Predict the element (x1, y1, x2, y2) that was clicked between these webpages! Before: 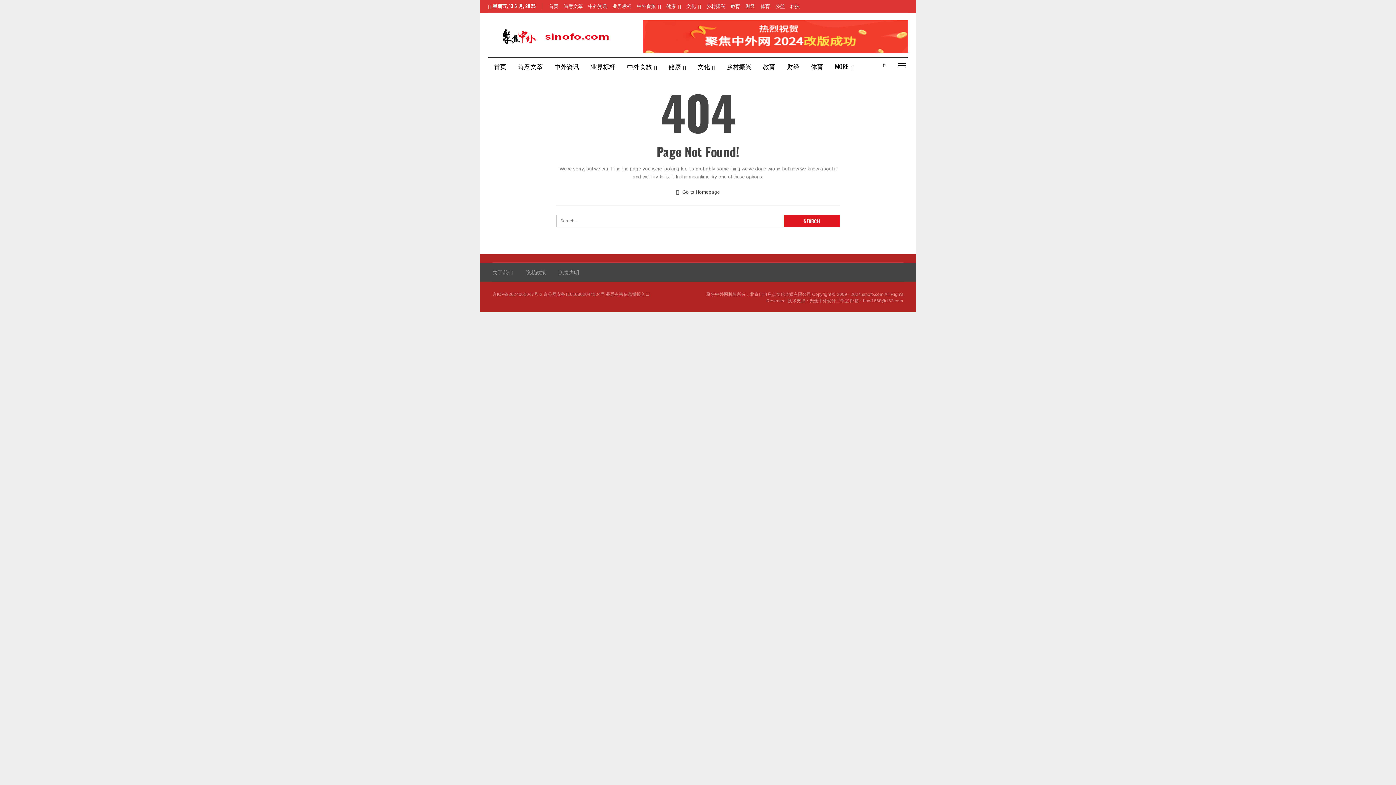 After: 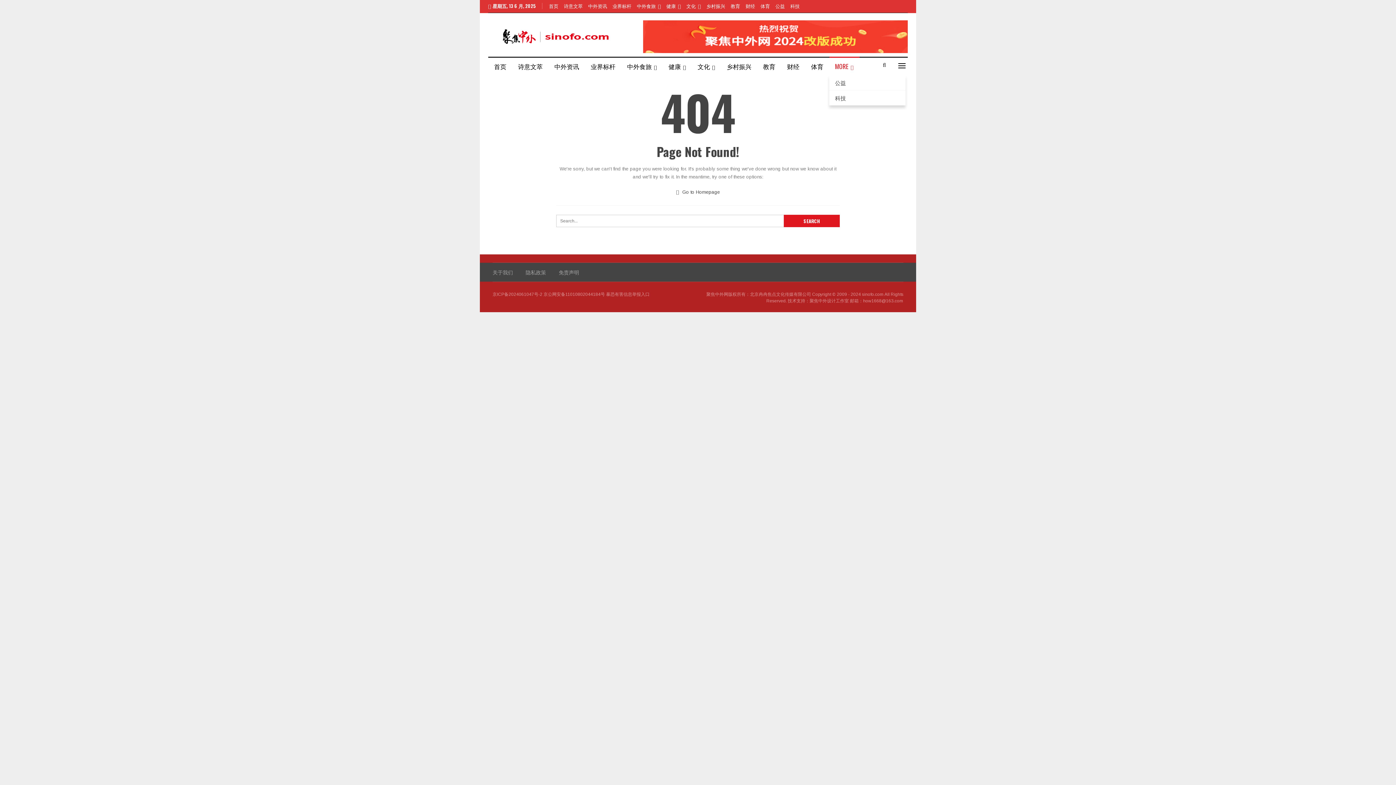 Action: bbox: (829, 57, 859, 75) label: MORE